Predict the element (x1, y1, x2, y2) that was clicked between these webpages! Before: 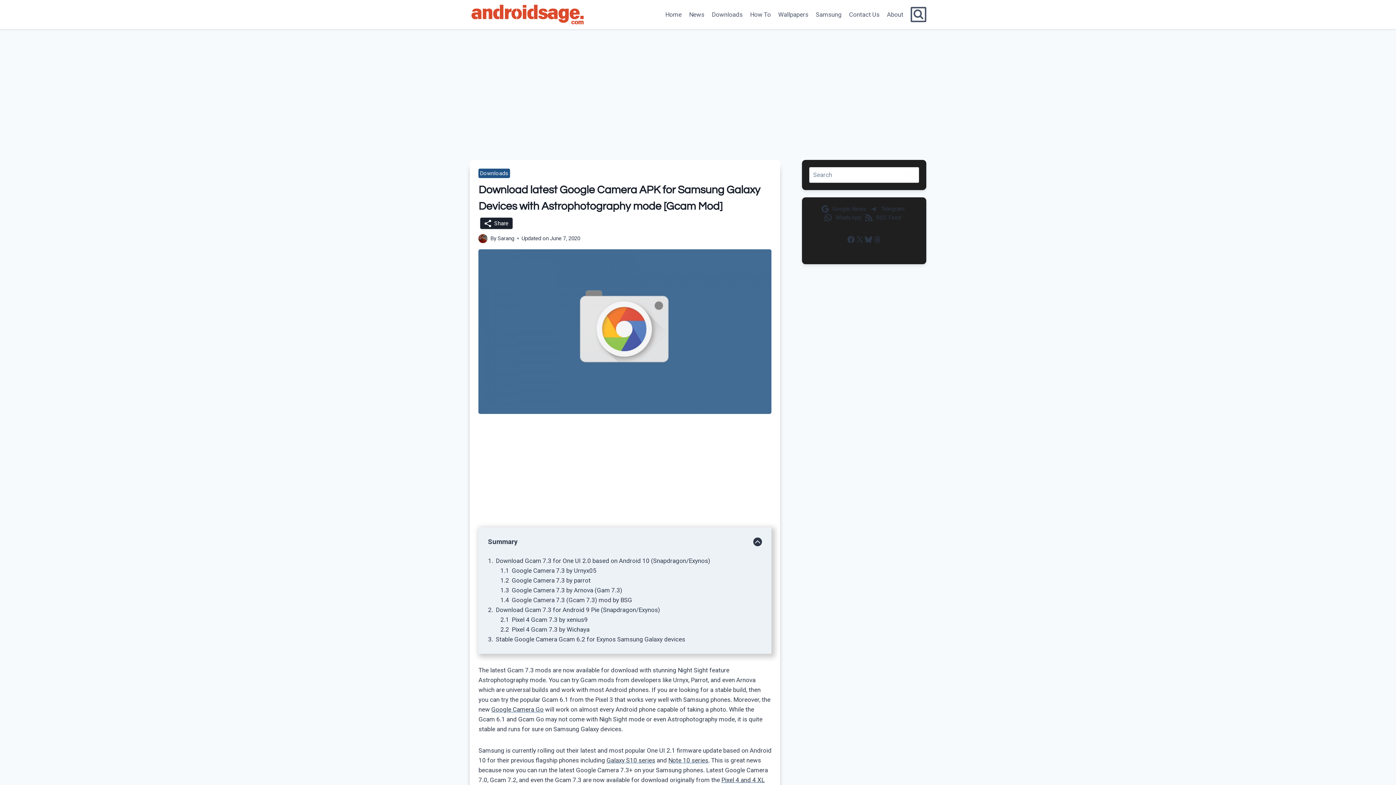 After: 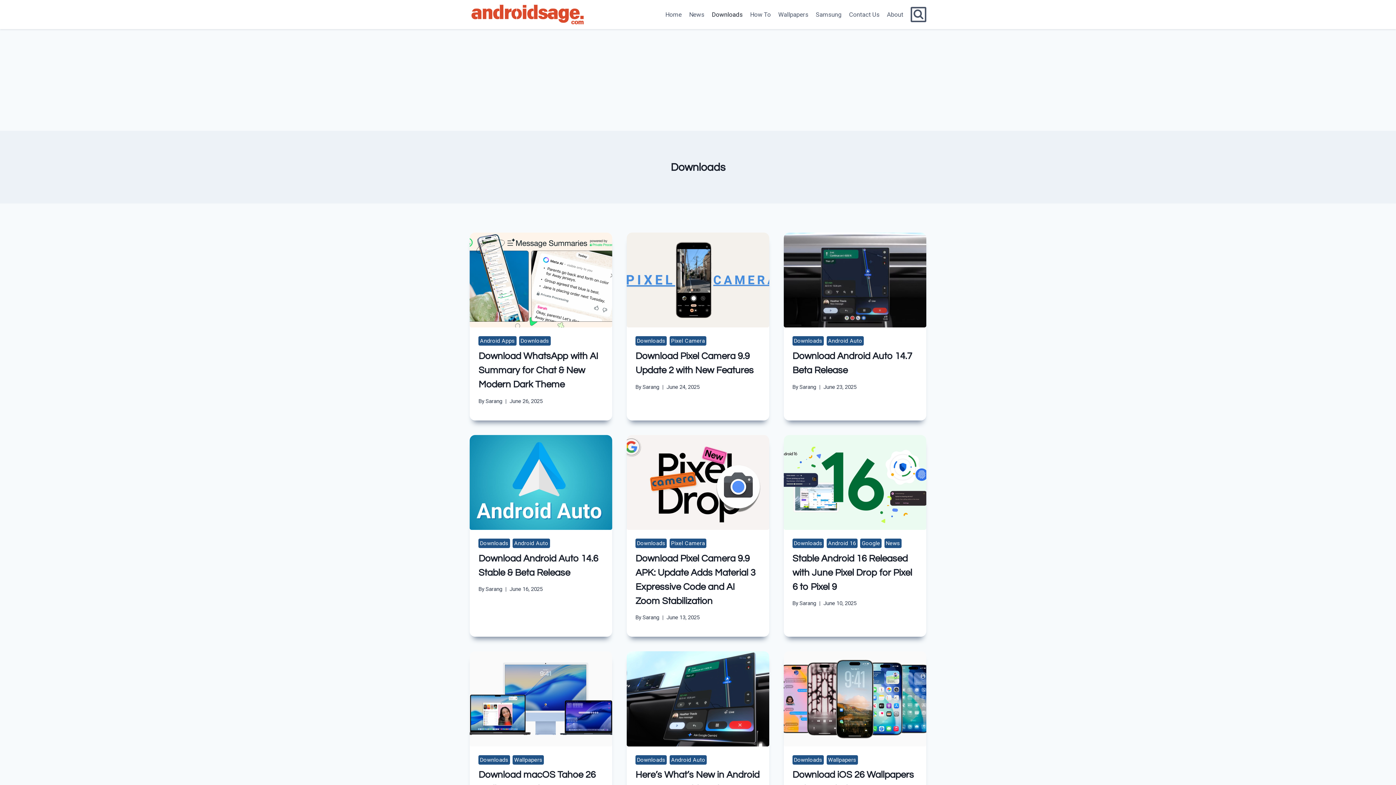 Action: label: Downloads bbox: (708, 5, 746, 23)